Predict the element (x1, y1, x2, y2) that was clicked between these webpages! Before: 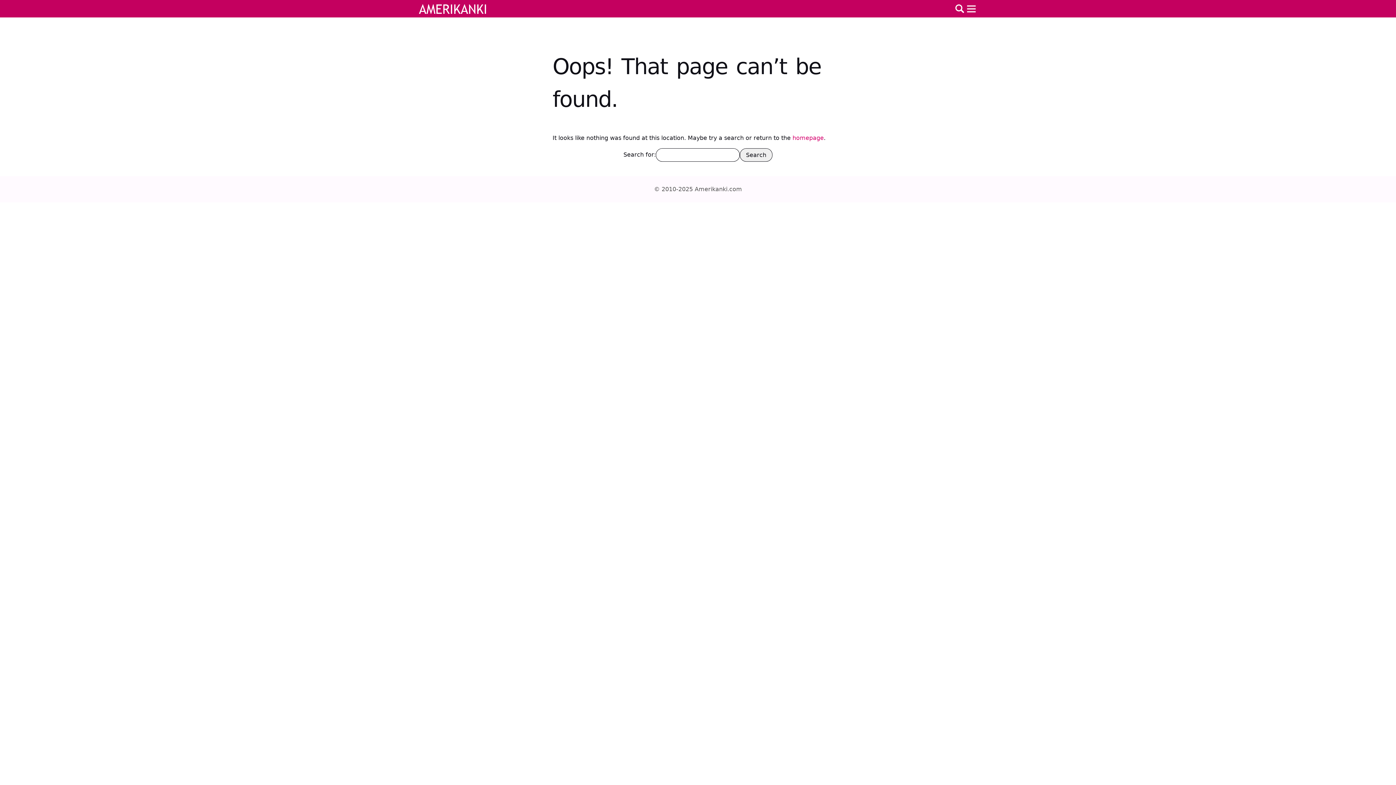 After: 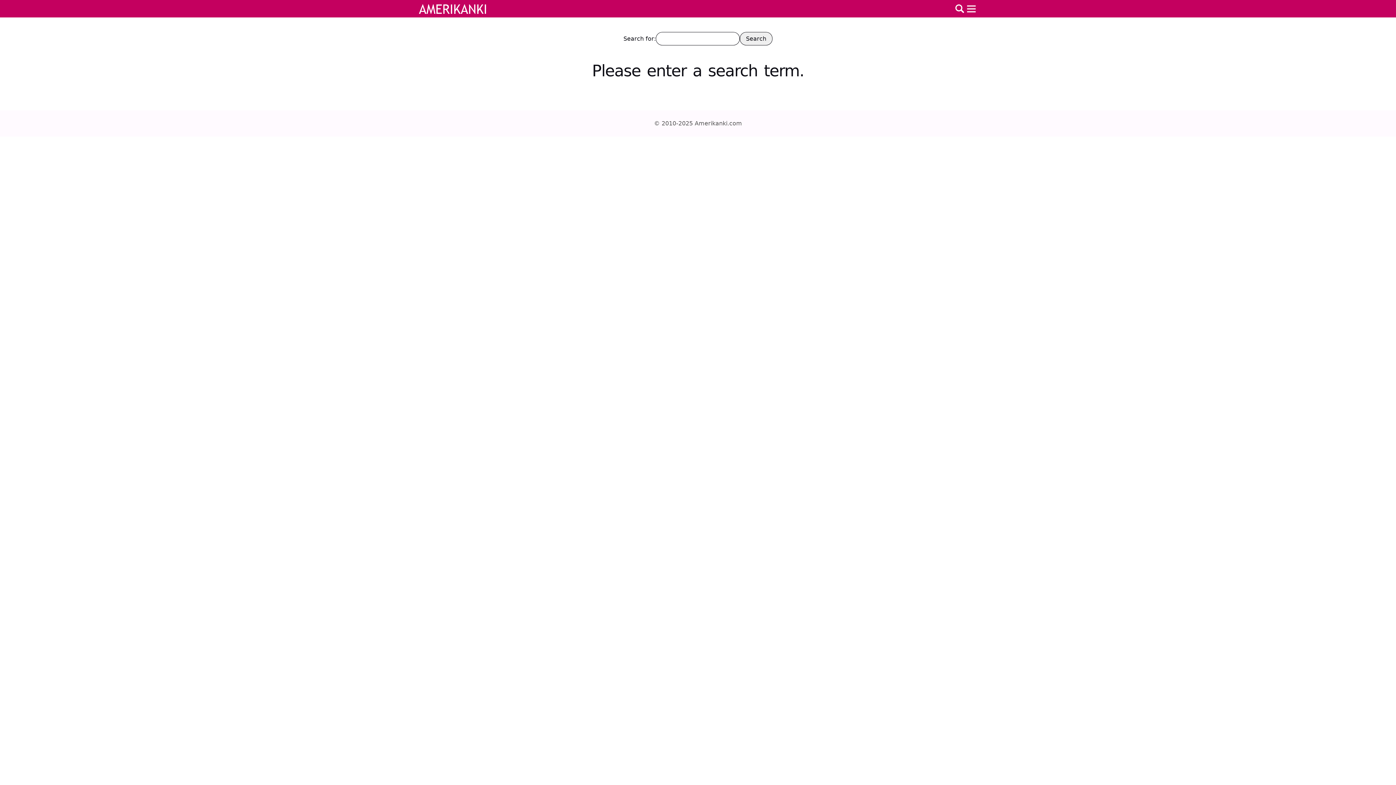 Action: bbox: (954, 1, 965, 16) label: Search